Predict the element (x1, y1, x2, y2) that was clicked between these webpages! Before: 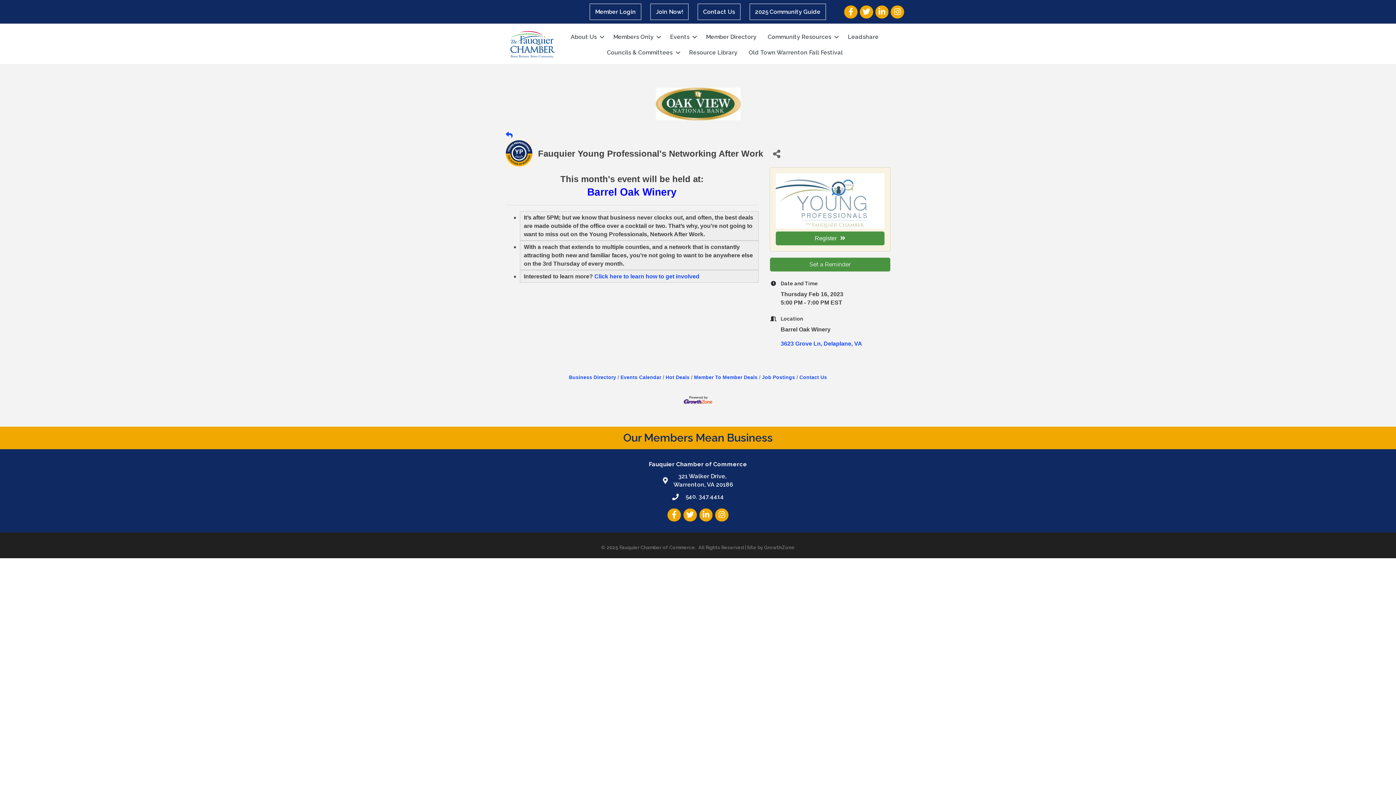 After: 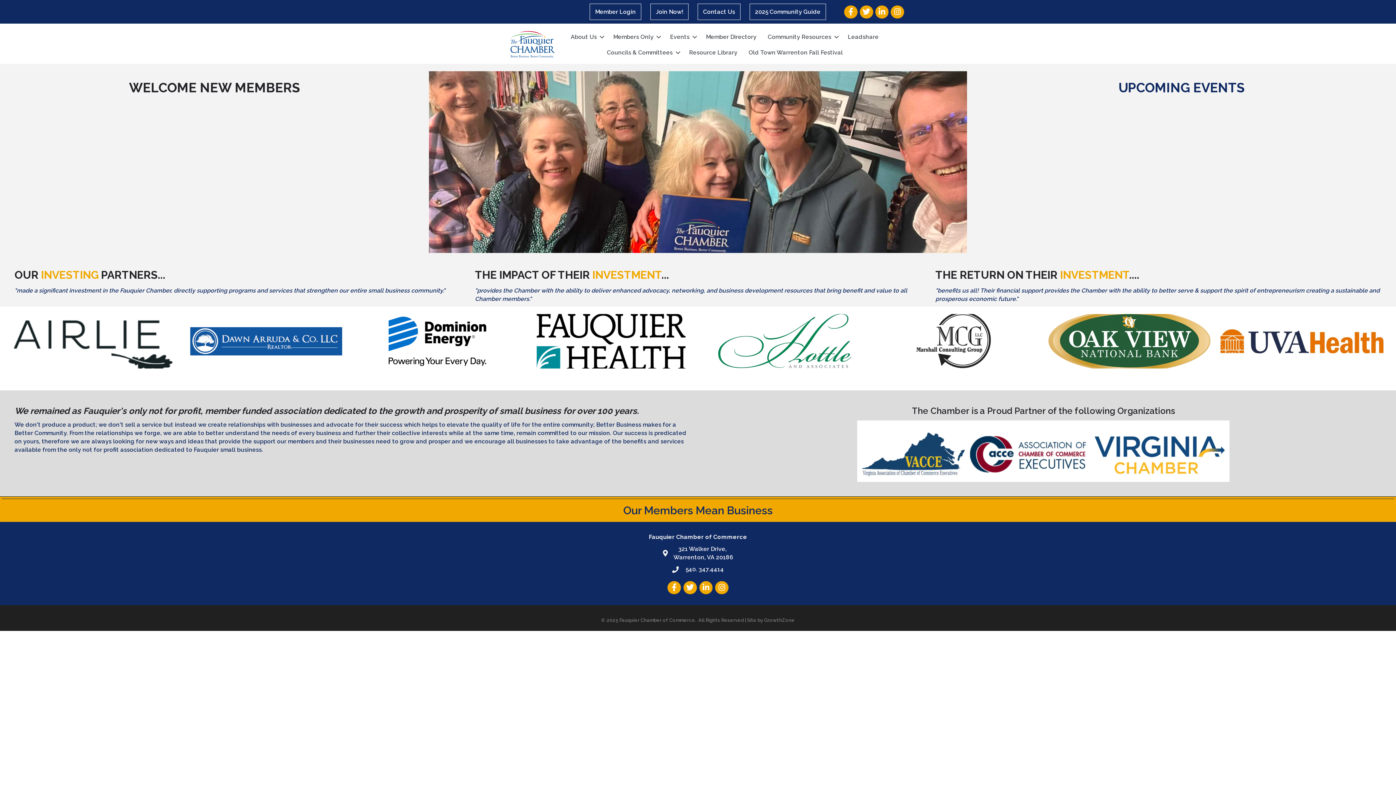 Action: label: Events bbox: (664, 29, 700, 44)